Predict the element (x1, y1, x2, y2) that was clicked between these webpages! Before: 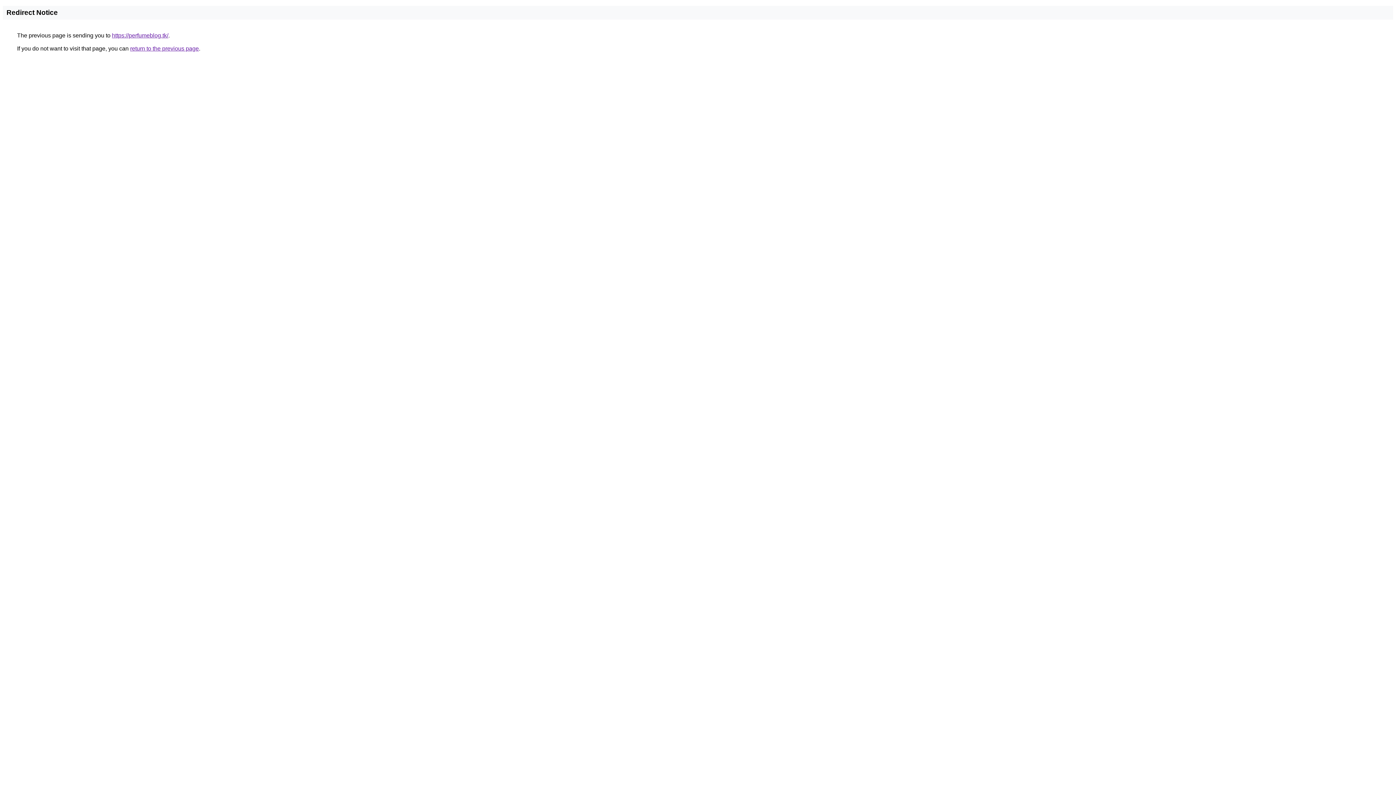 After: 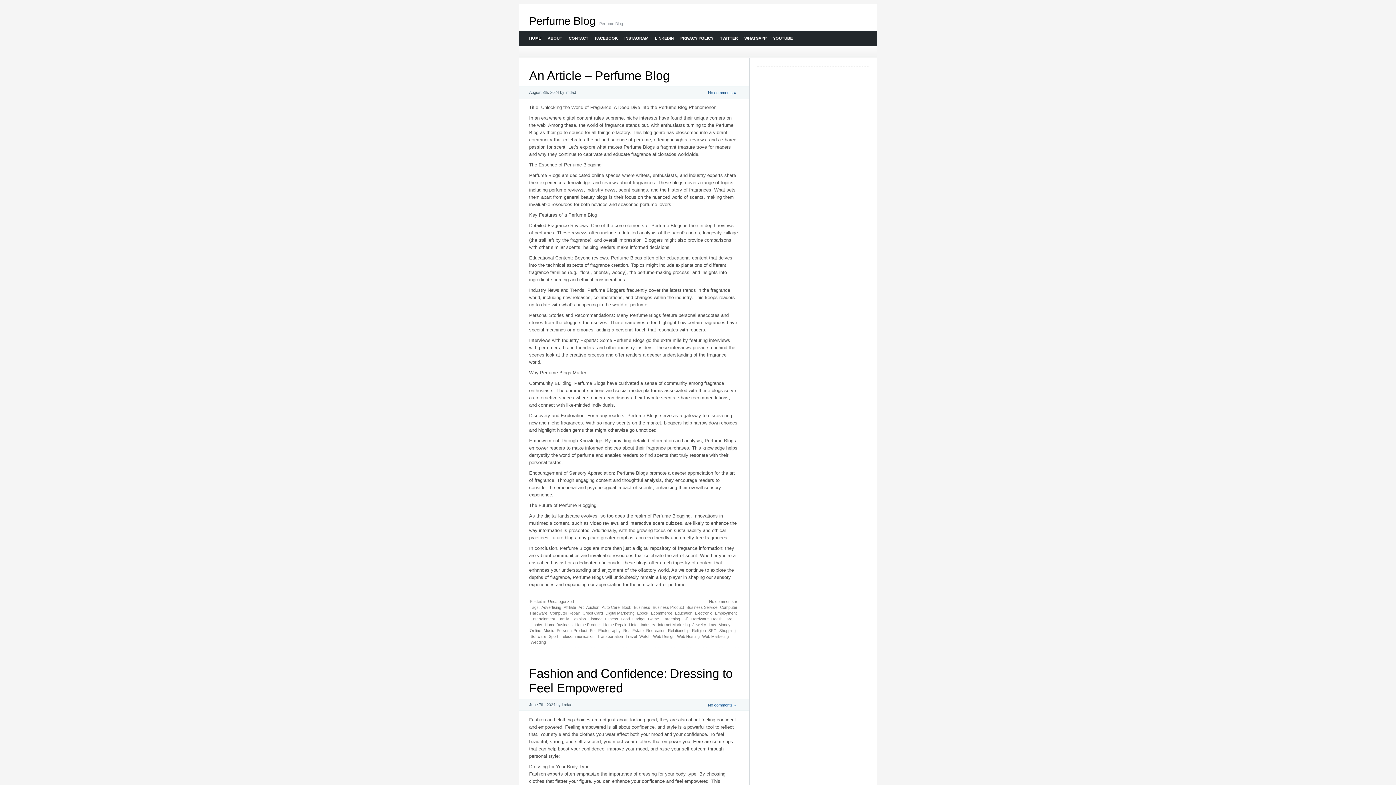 Action: label: https://perfumeblog.tk/ bbox: (112, 32, 168, 38)